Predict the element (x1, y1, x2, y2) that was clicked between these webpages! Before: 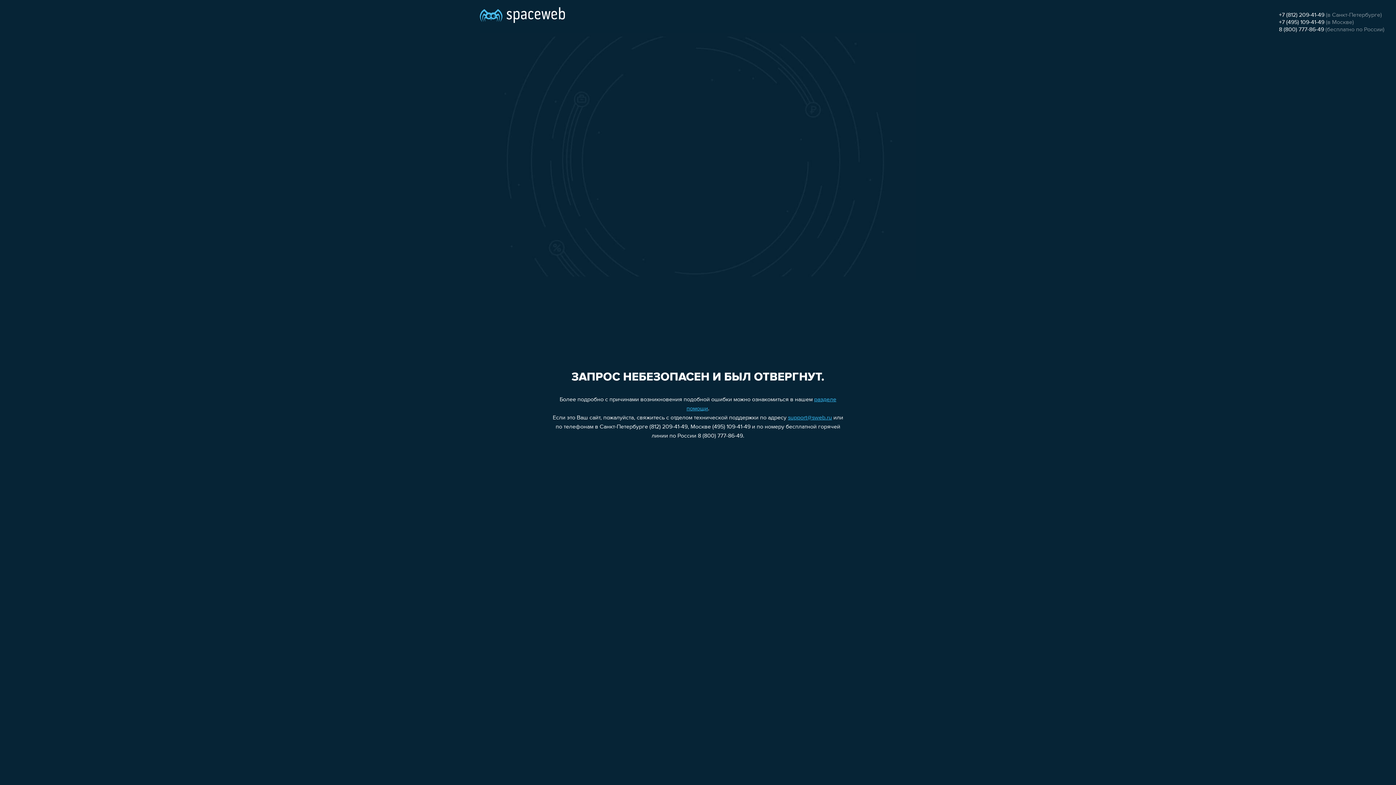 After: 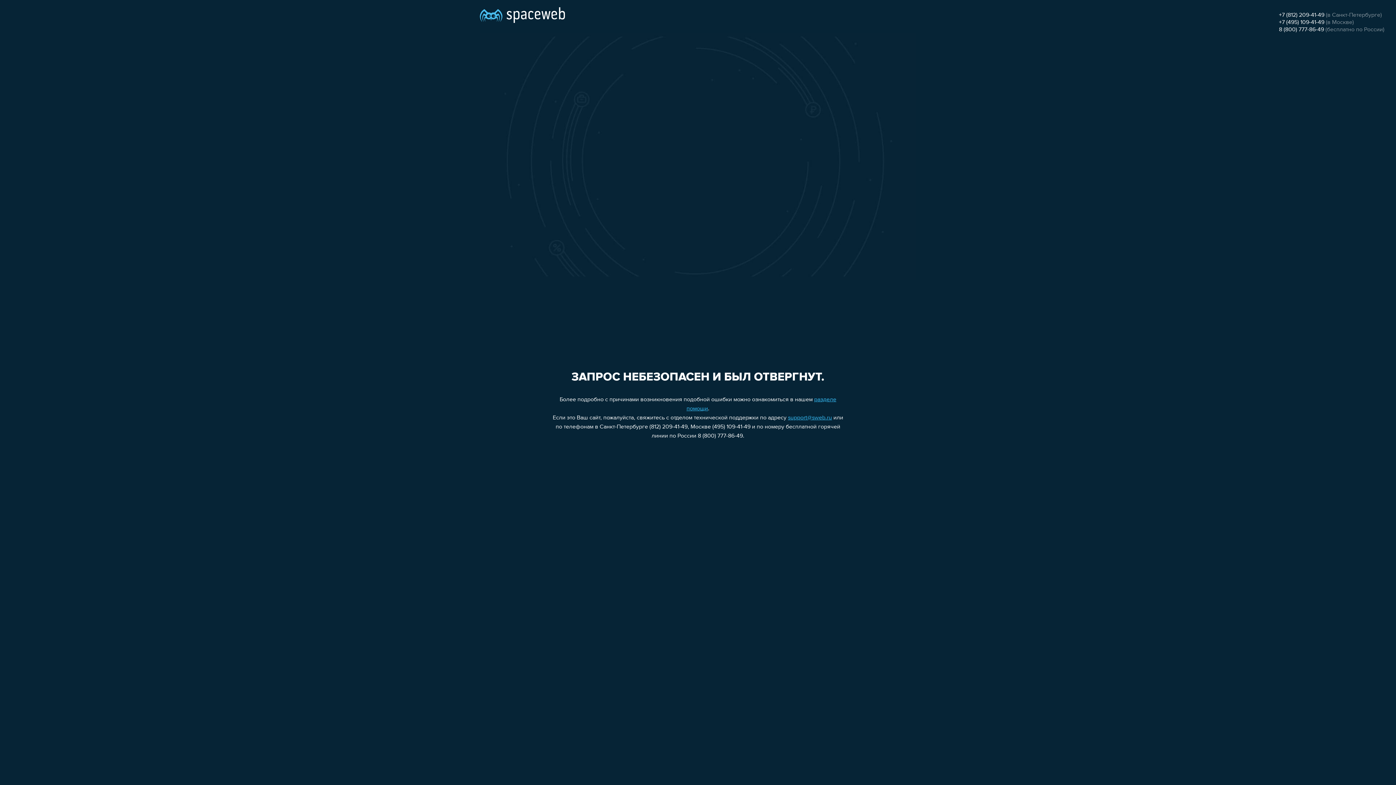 Action: label: +7 (495) 109-41-49 bbox: (1279, 19, 1324, 25)